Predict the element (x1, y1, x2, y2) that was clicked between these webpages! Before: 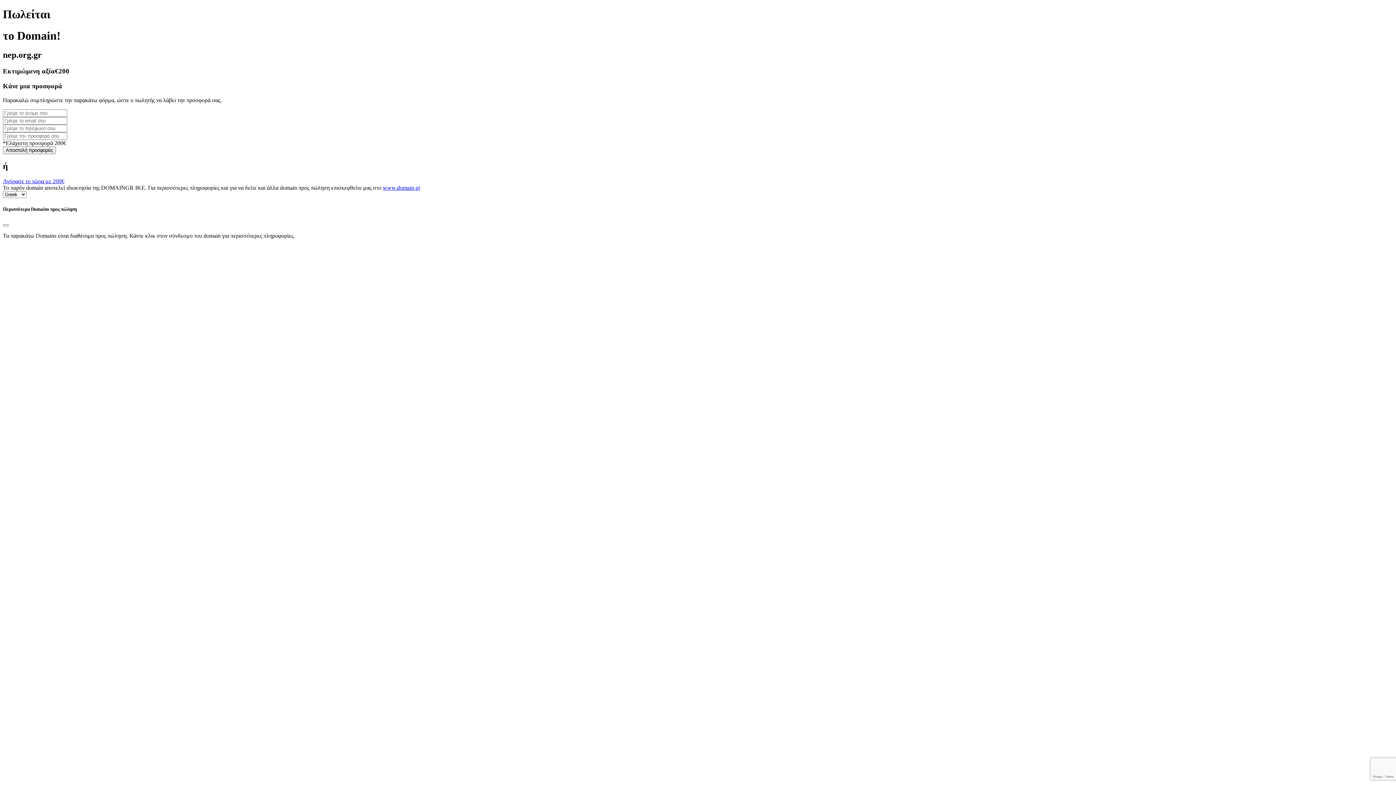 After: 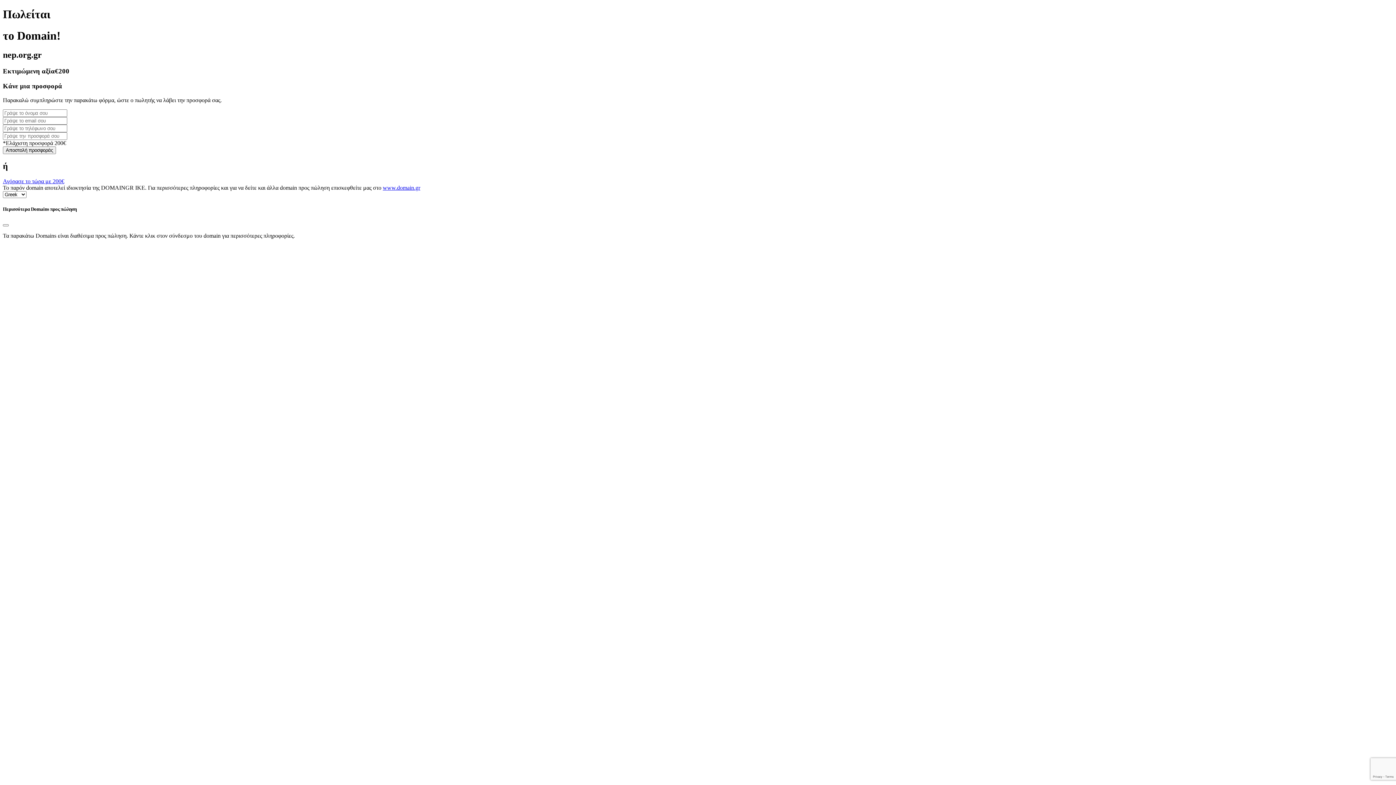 Action: bbox: (382, 184, 420, 191) label: www.domain.gr